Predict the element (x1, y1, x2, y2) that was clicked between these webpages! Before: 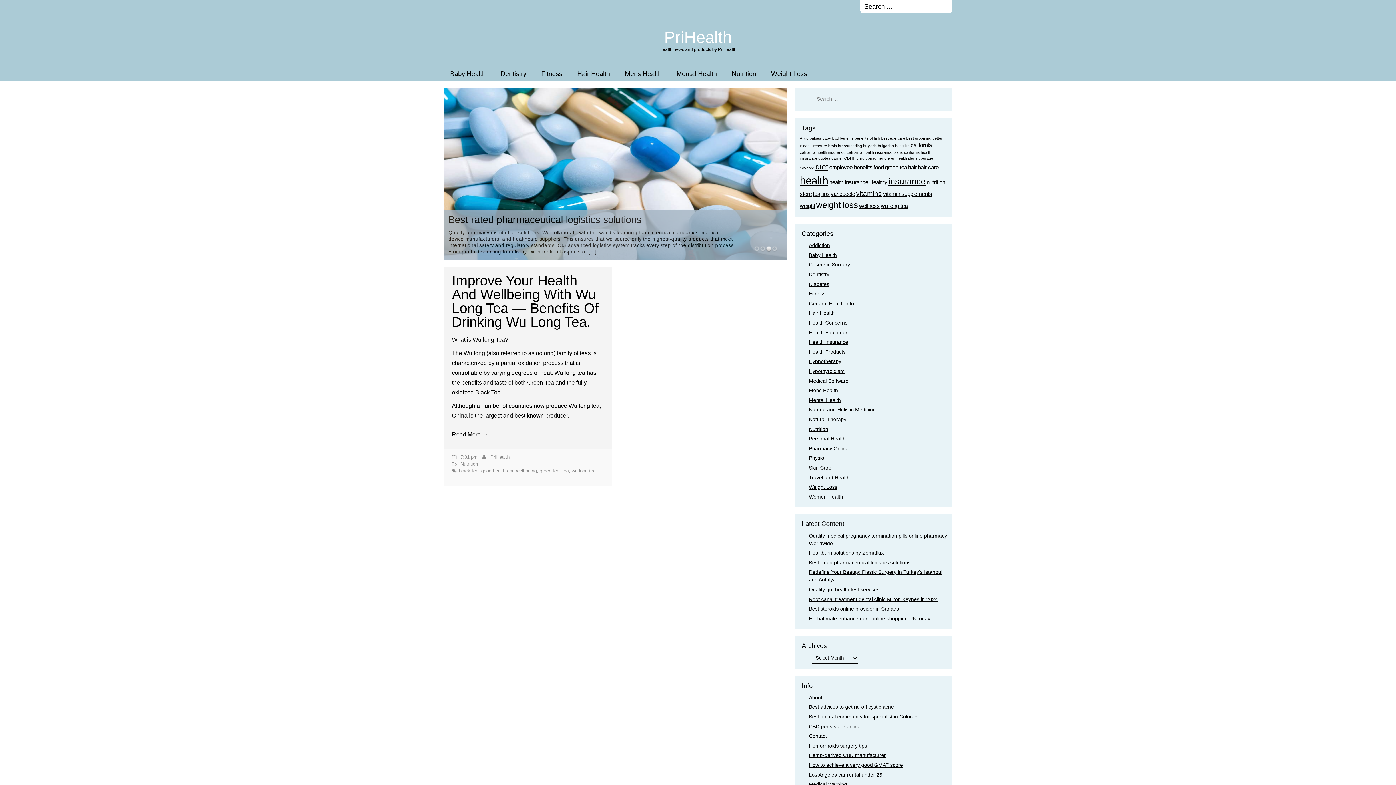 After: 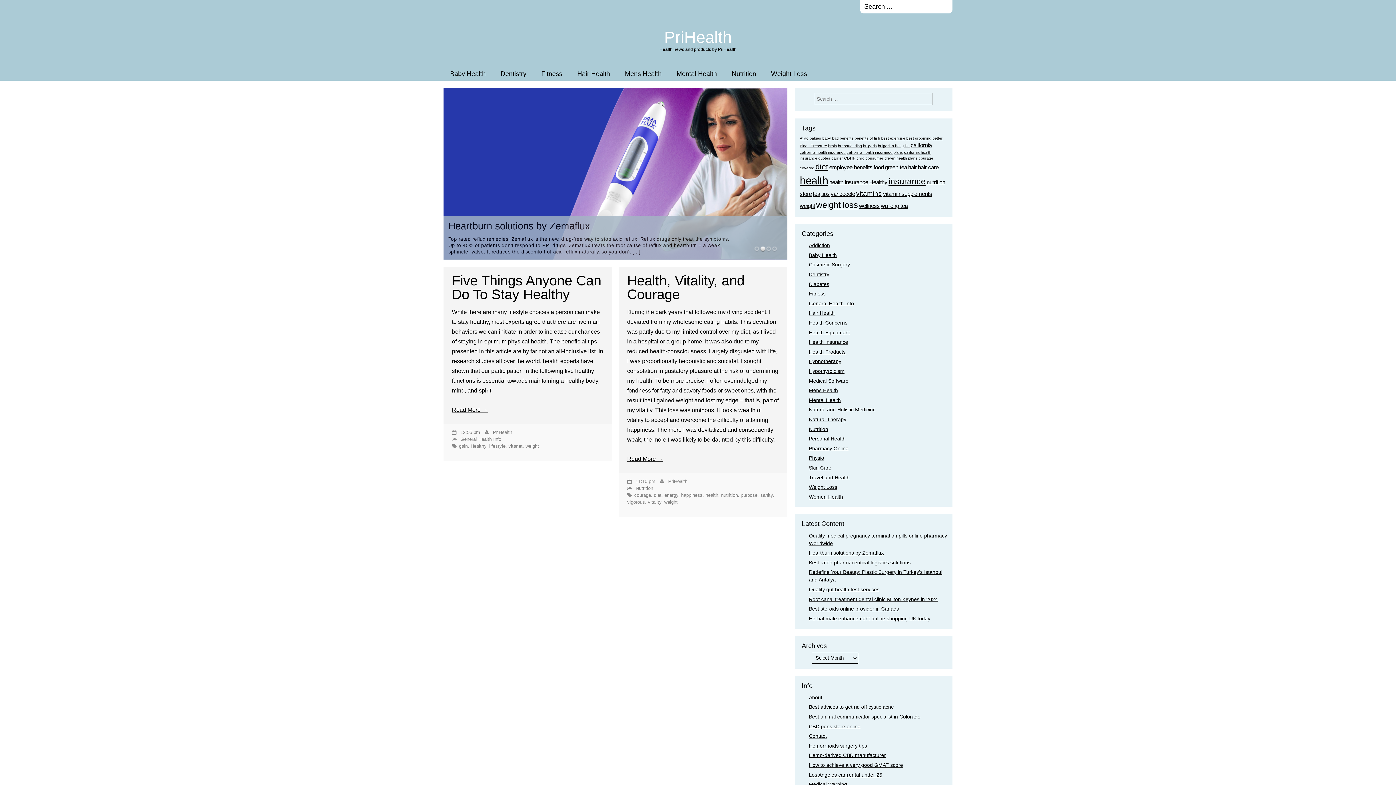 Action: label: weight (2 items) bbox: (800, 202, 815, 209)